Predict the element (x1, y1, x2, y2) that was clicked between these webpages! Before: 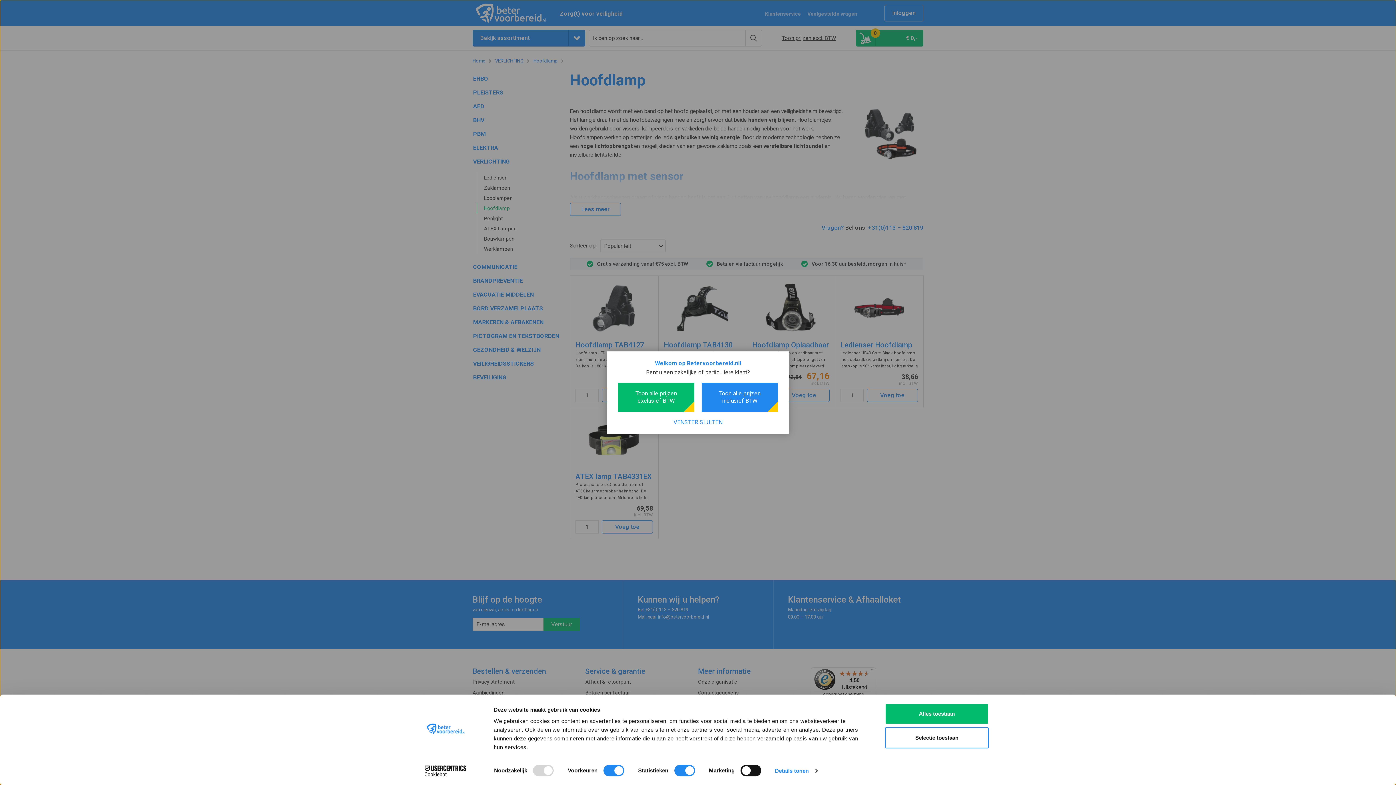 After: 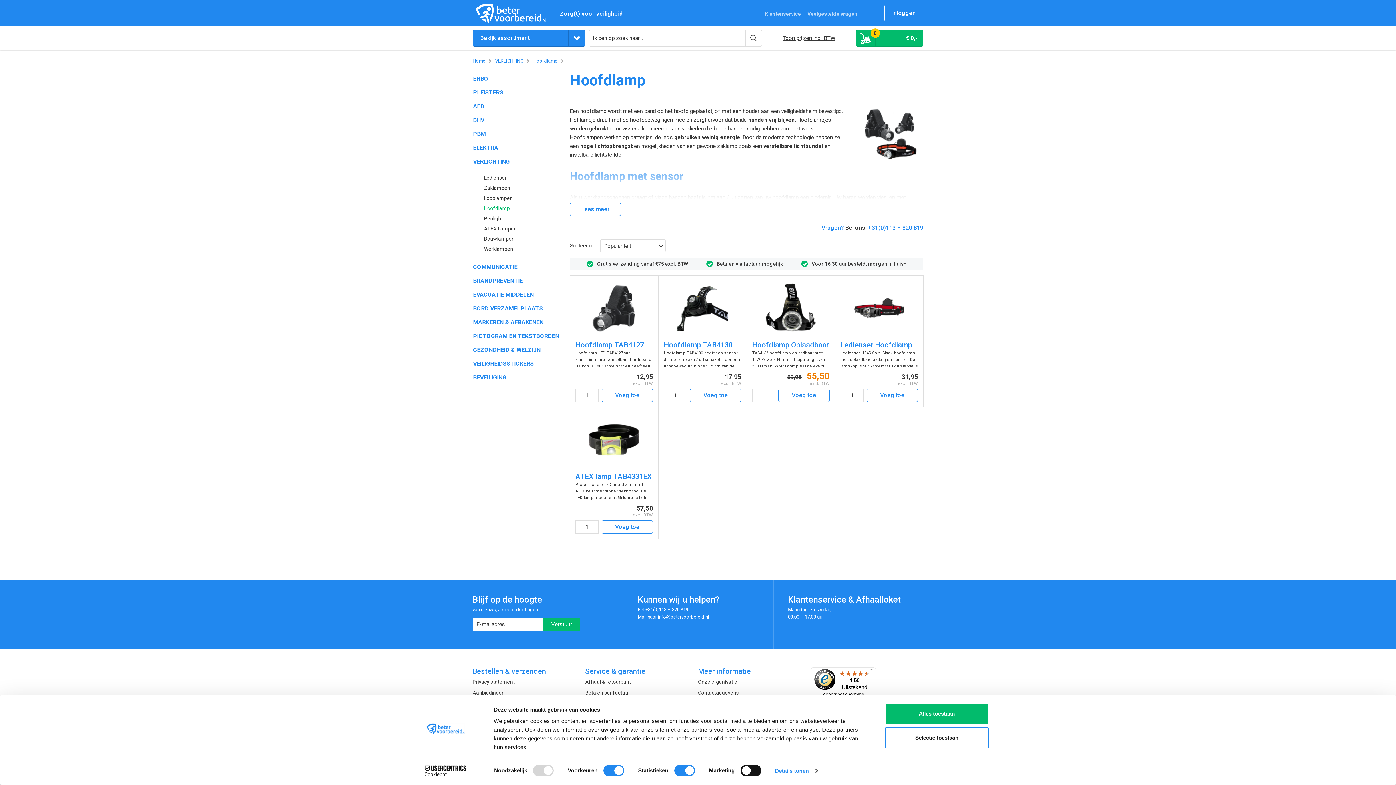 Action: bbox: (618, 382, 694, 411) label: Toon alle prijzen exclusief BTW